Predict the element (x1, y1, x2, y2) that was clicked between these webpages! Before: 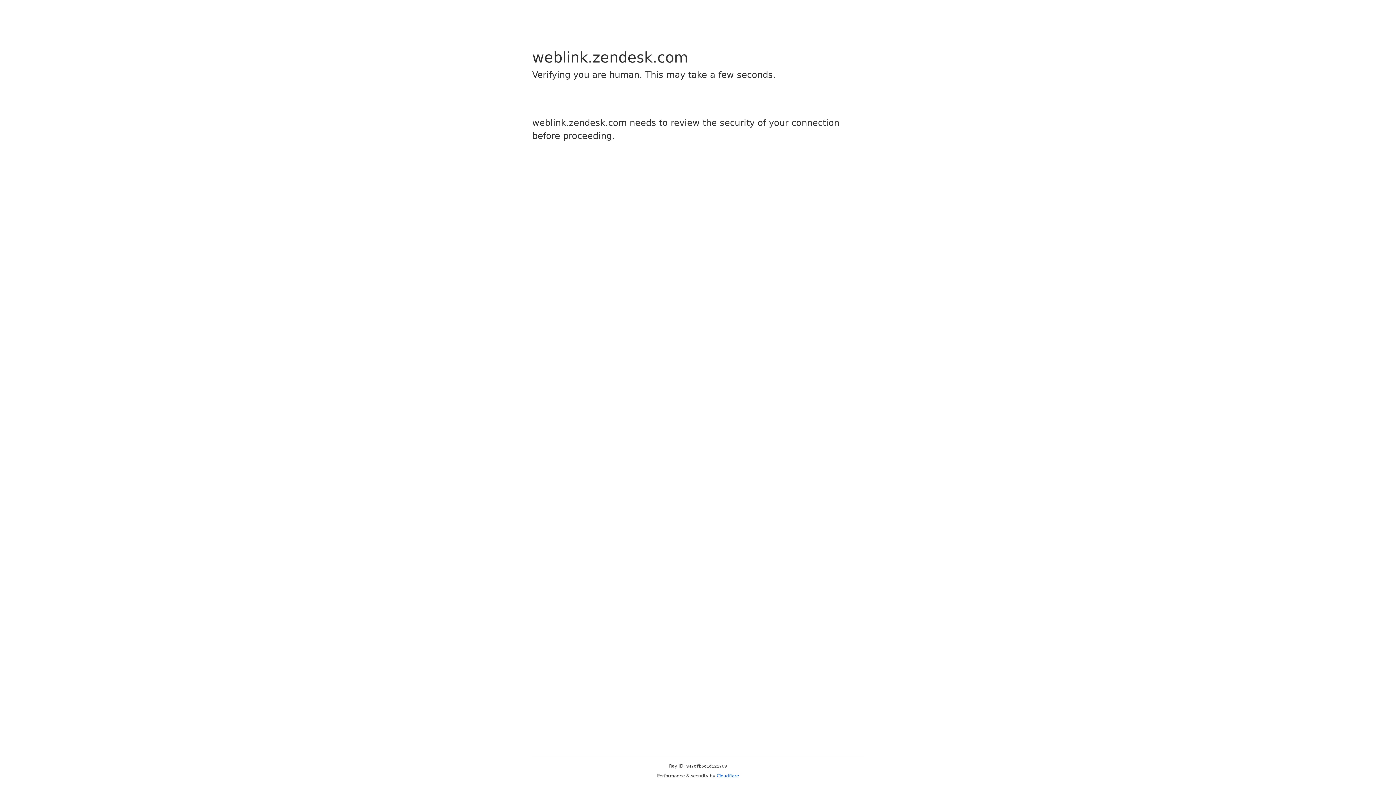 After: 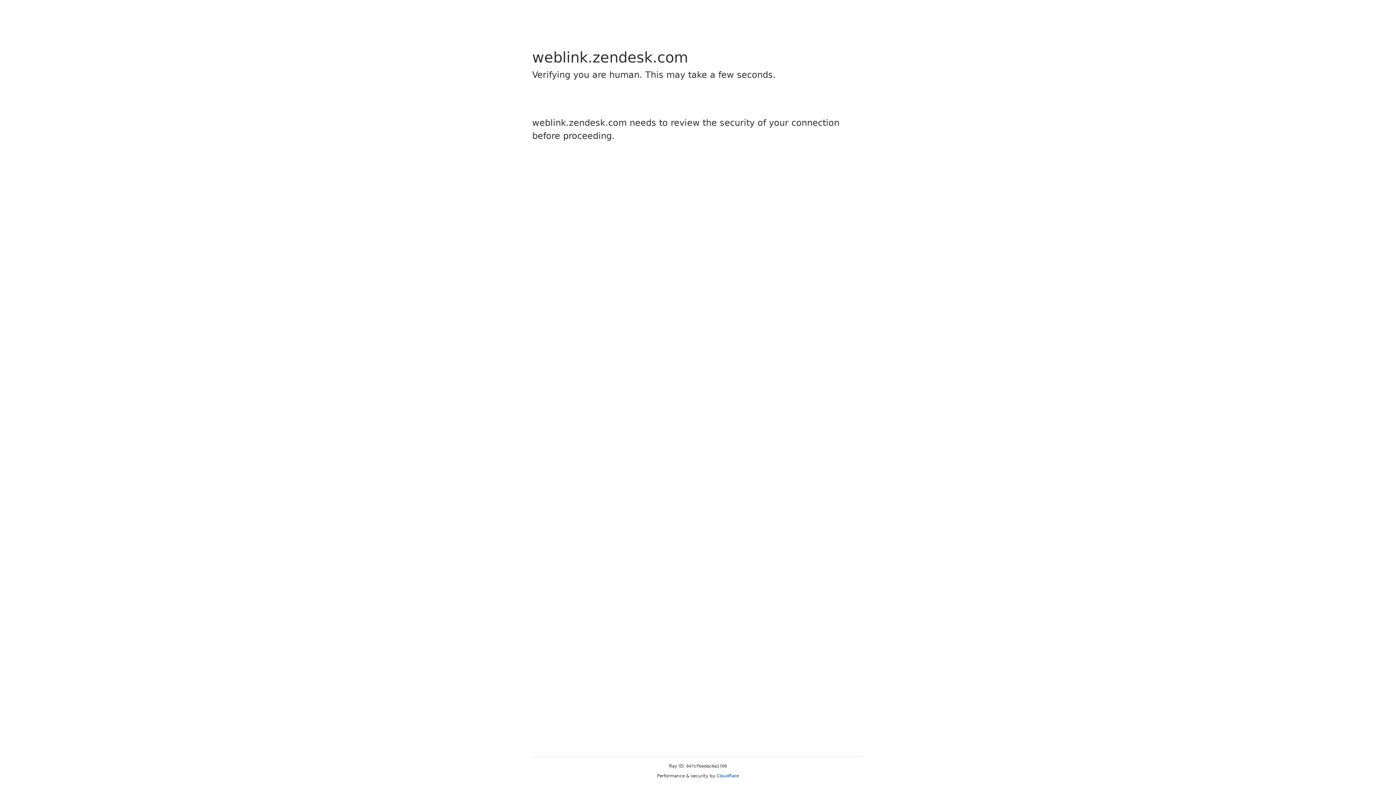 Action: bbox: (716, 773, 739, 778) label: Cloudflare